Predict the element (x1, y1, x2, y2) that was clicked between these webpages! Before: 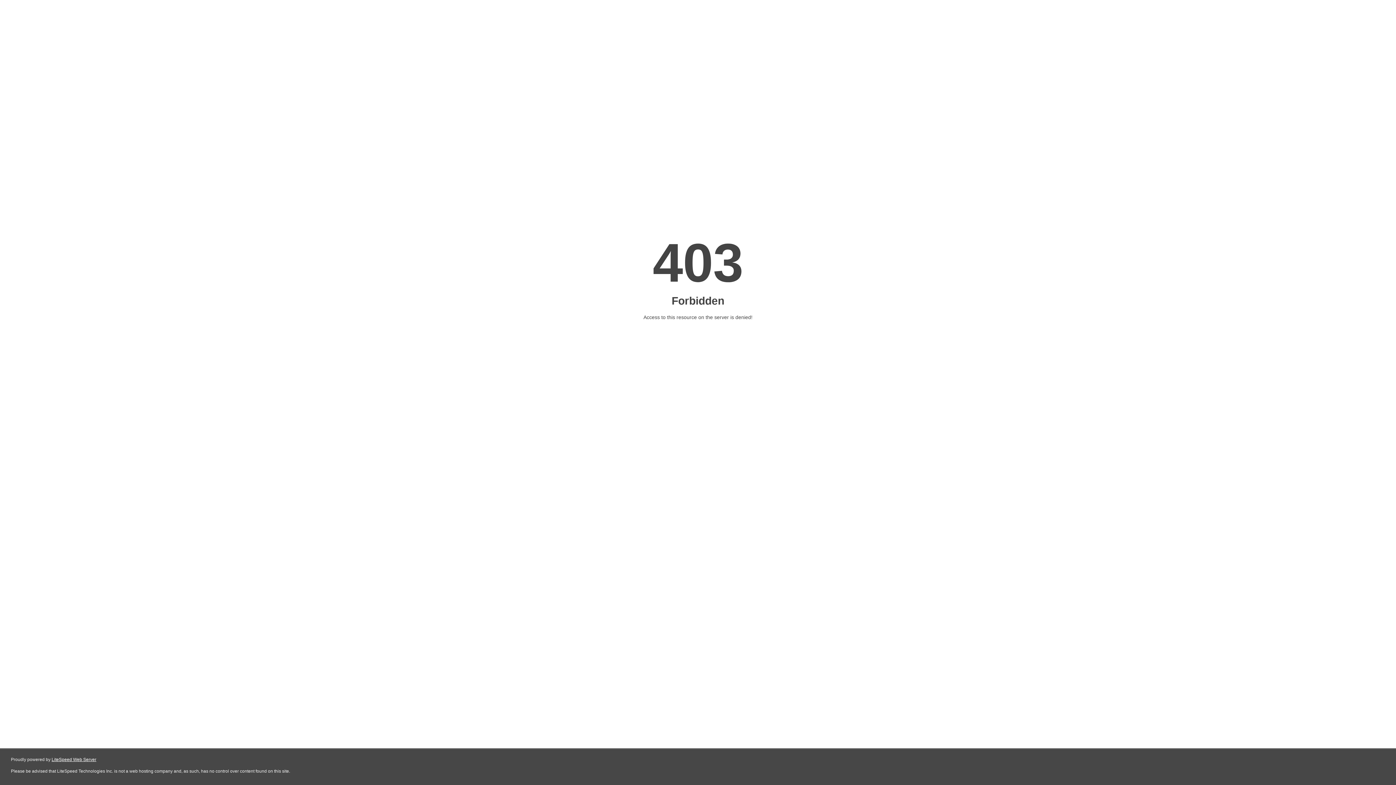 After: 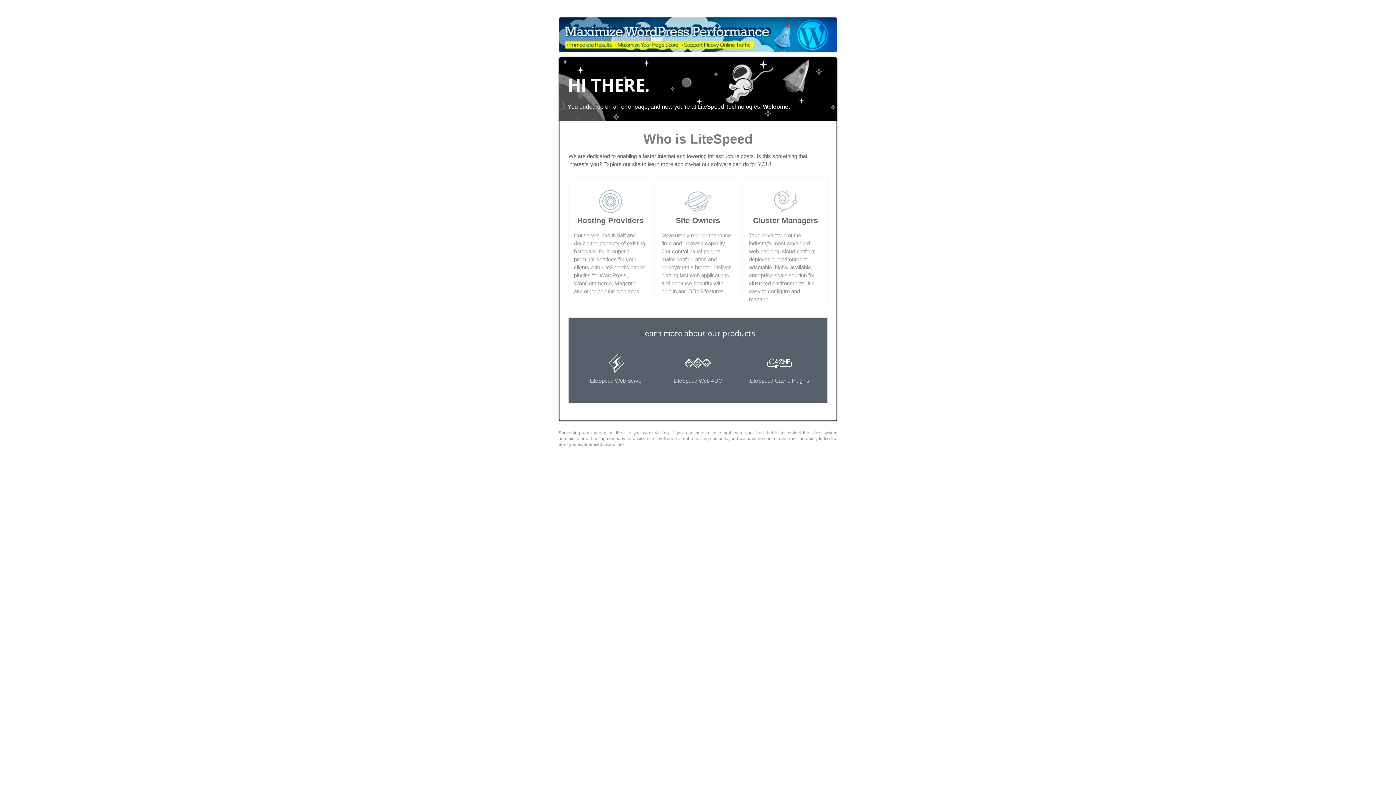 Action: bbox: (51, 757, 96, 762) label: LiteSpeed Web Server